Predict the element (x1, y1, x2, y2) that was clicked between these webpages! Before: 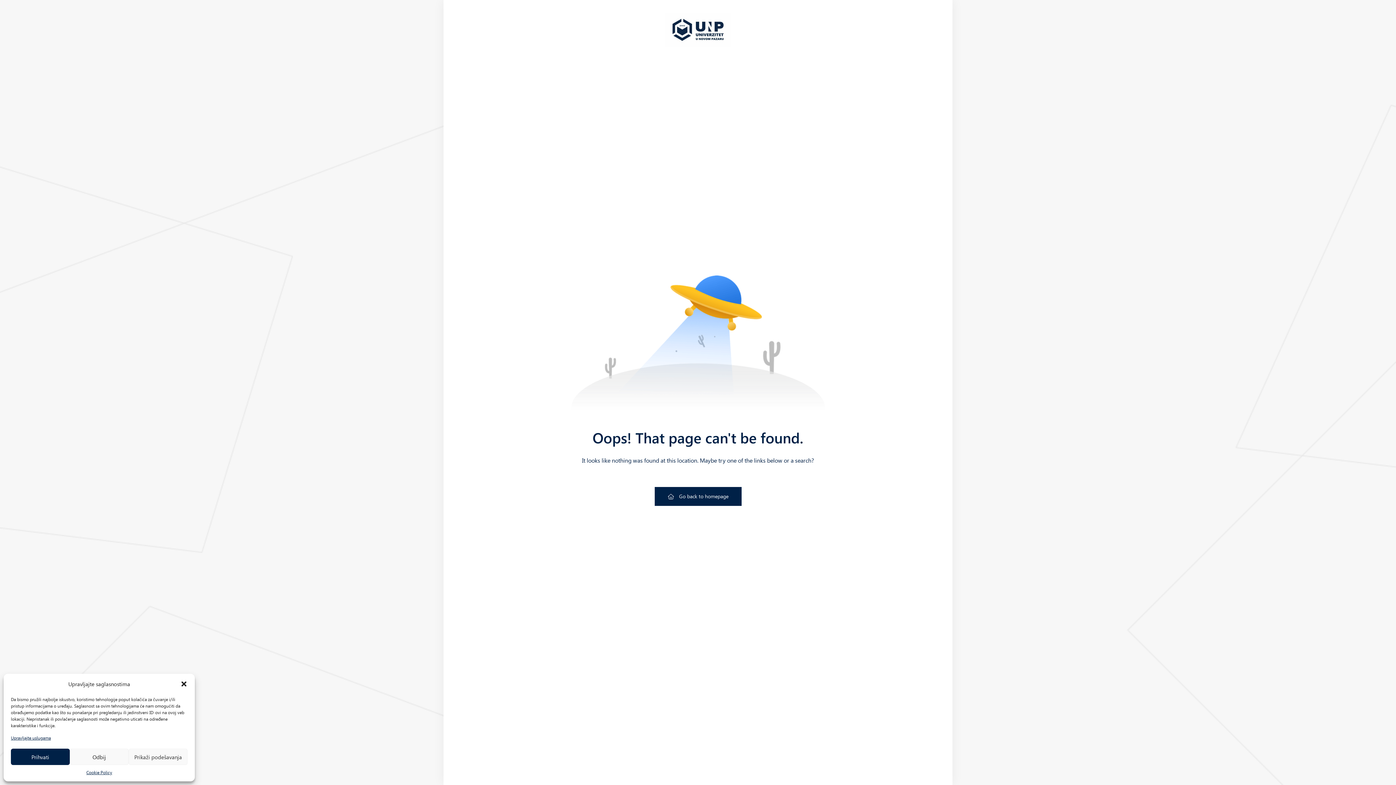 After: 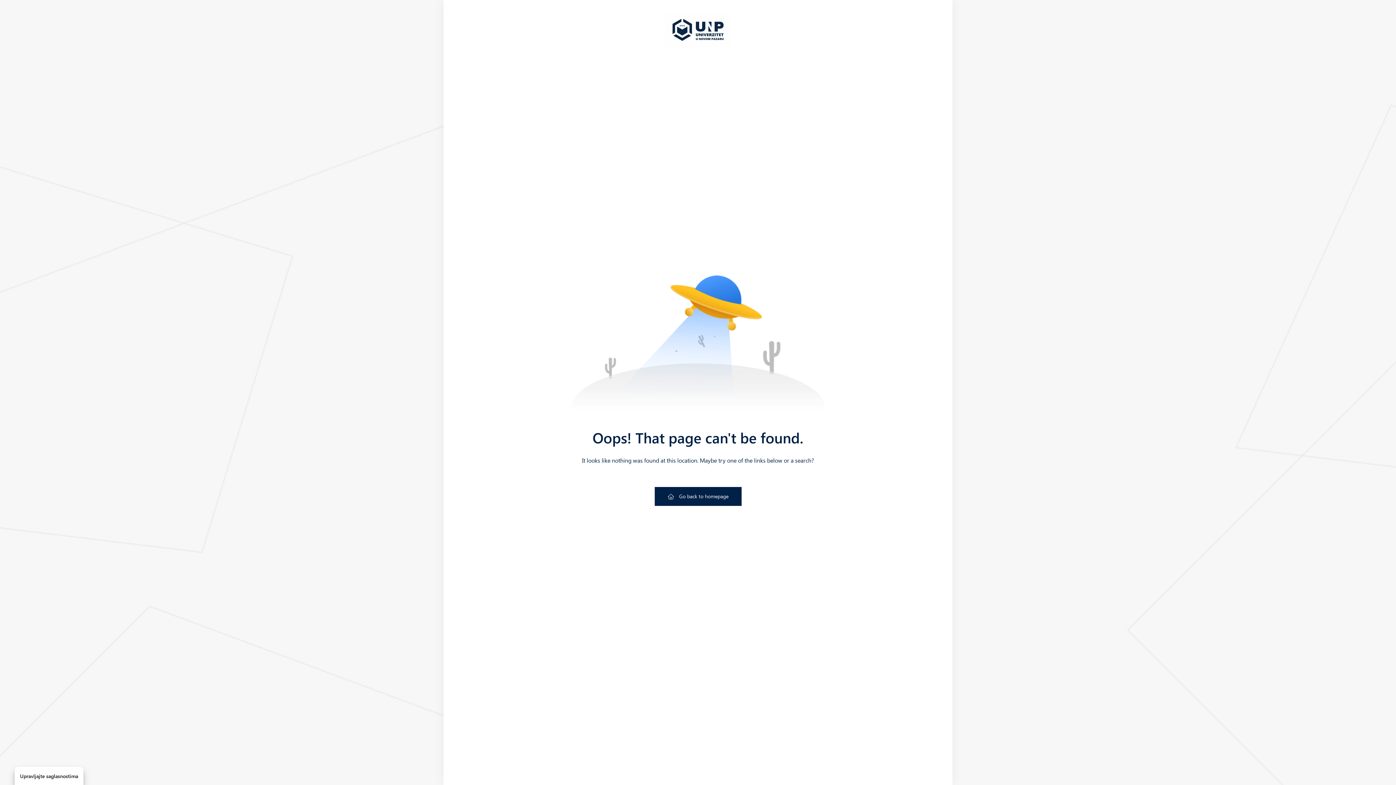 Action: bbox: (10, 749, 69, 765) label: Prihvati